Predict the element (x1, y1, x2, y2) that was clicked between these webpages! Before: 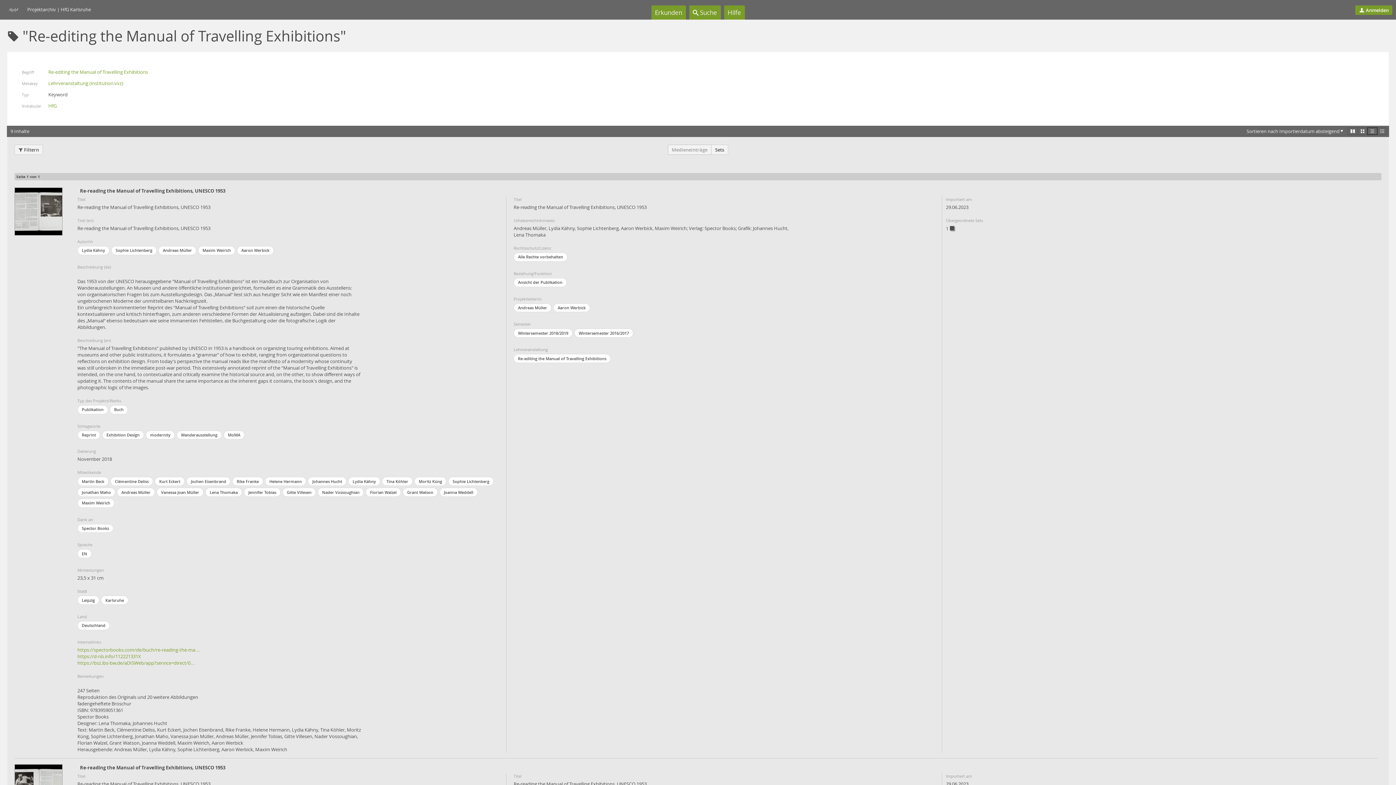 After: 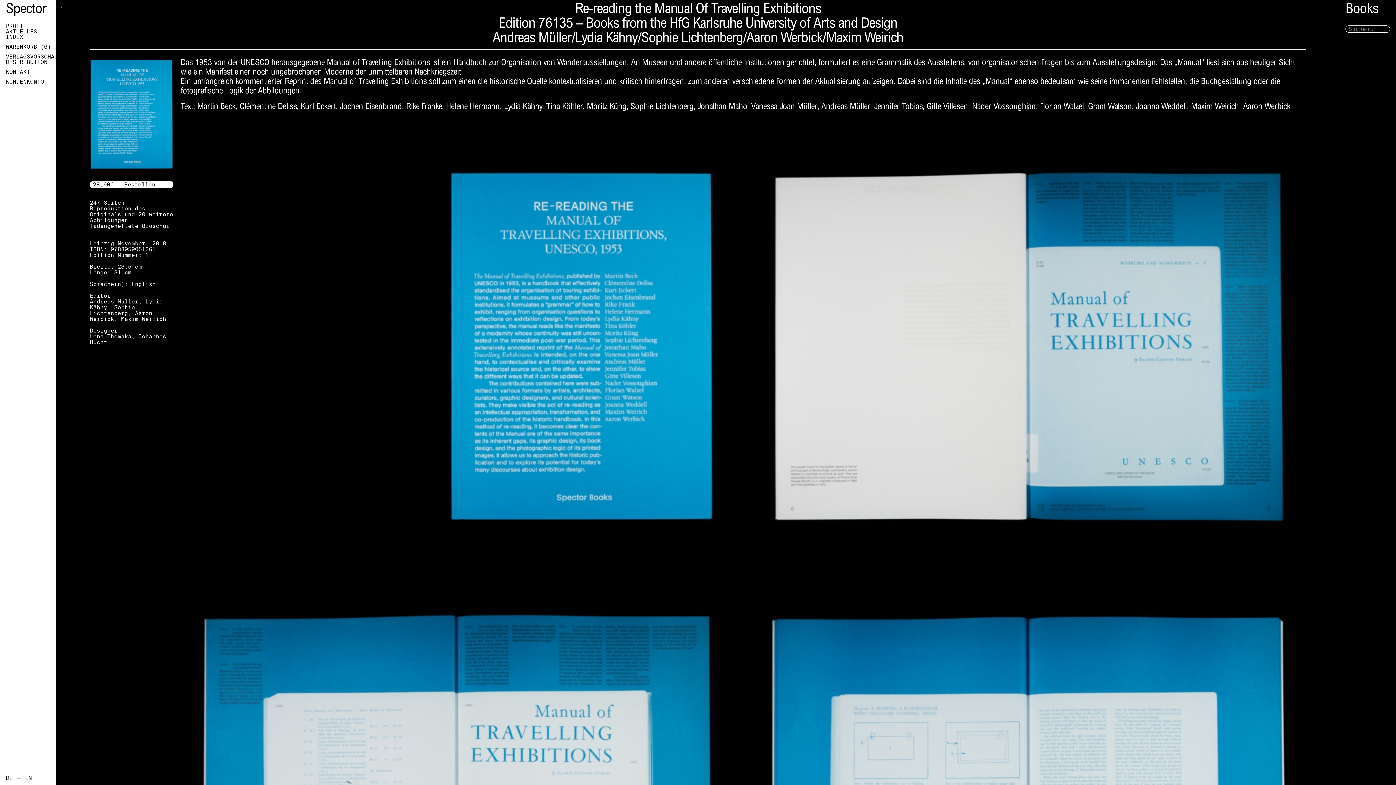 Action: bbox: (77, 646, 200, 653) label: https://spectorbooks.com/de/buch/re-reading-the-ma…